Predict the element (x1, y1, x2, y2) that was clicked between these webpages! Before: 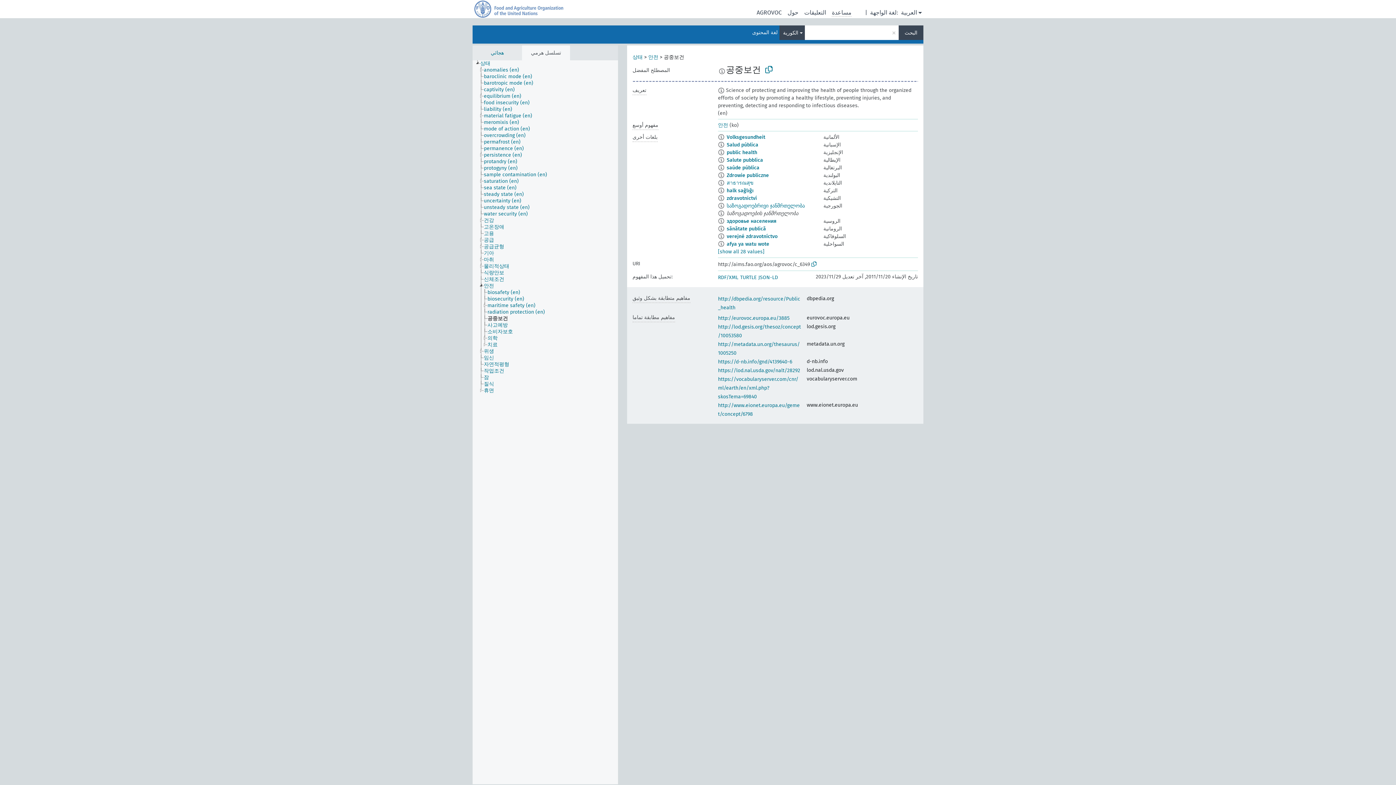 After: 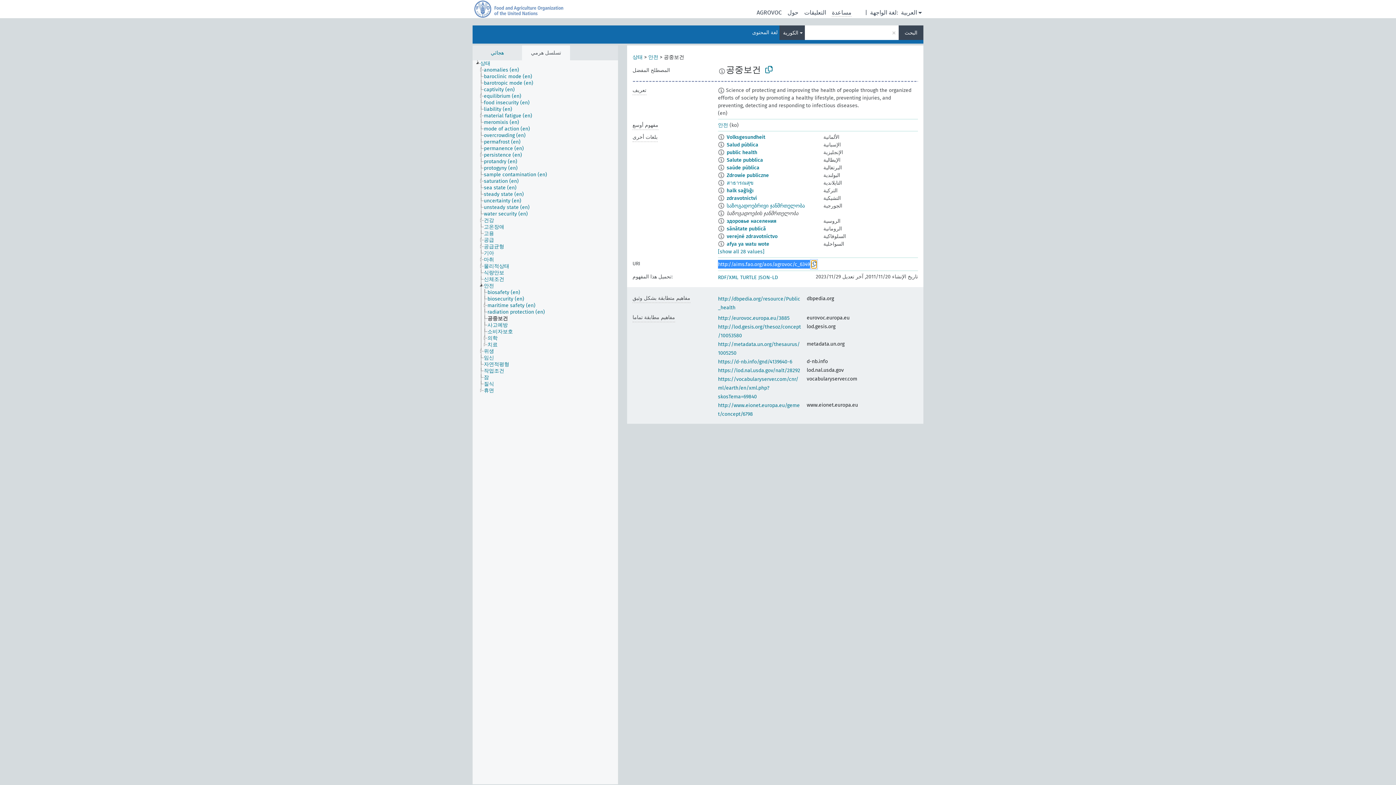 Action: bbox: (811, 260, 816, 268)